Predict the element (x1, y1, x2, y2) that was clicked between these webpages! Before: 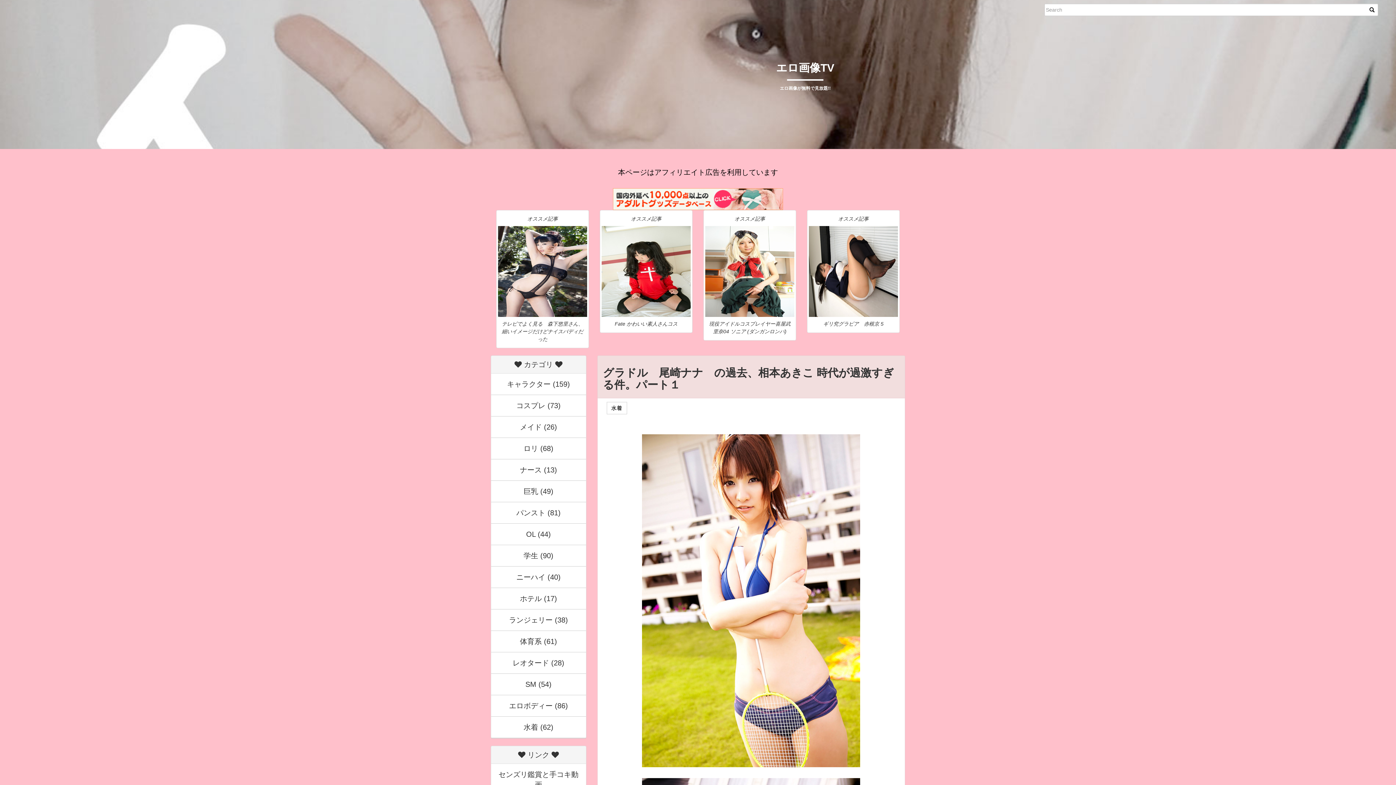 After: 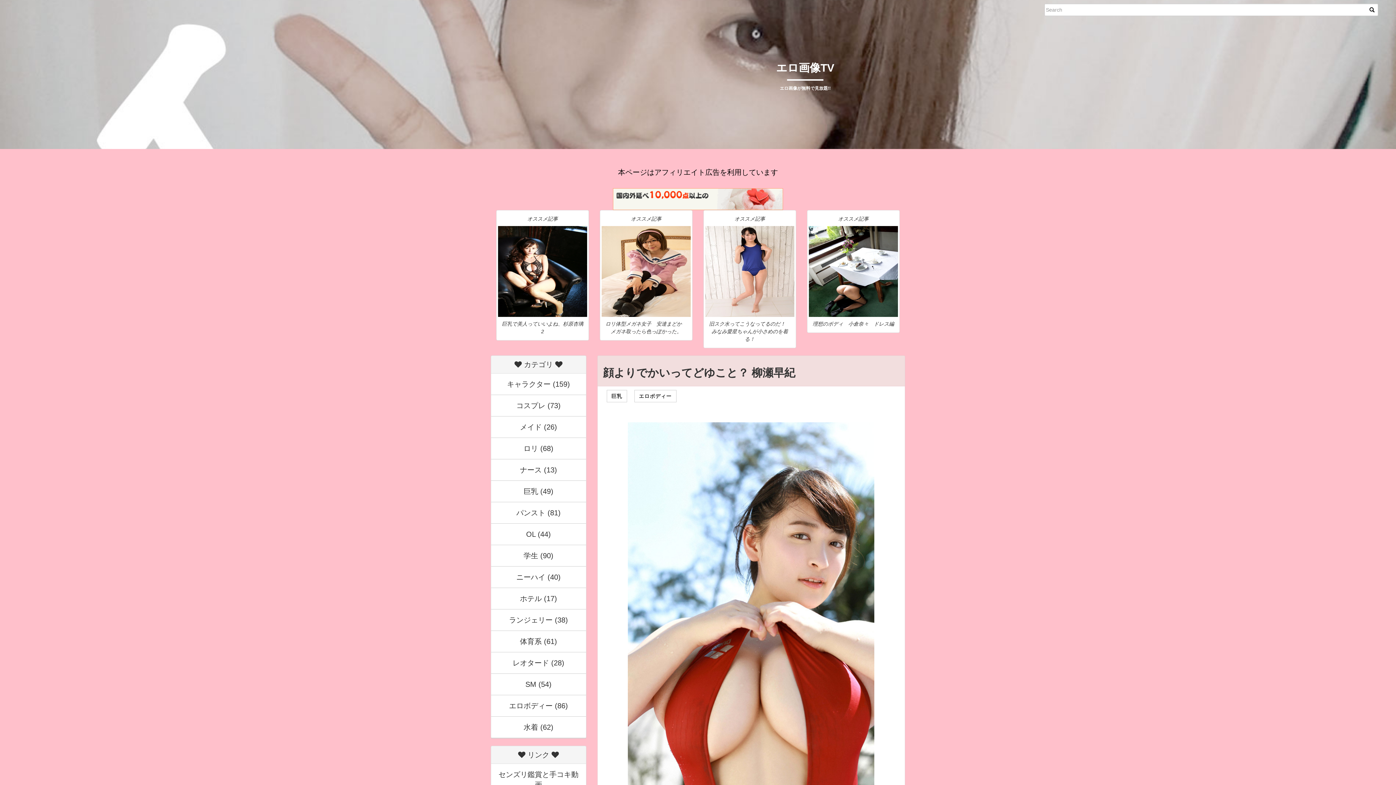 Action: bbox: (496, 701, 580, 711) label: エロボディー (86)